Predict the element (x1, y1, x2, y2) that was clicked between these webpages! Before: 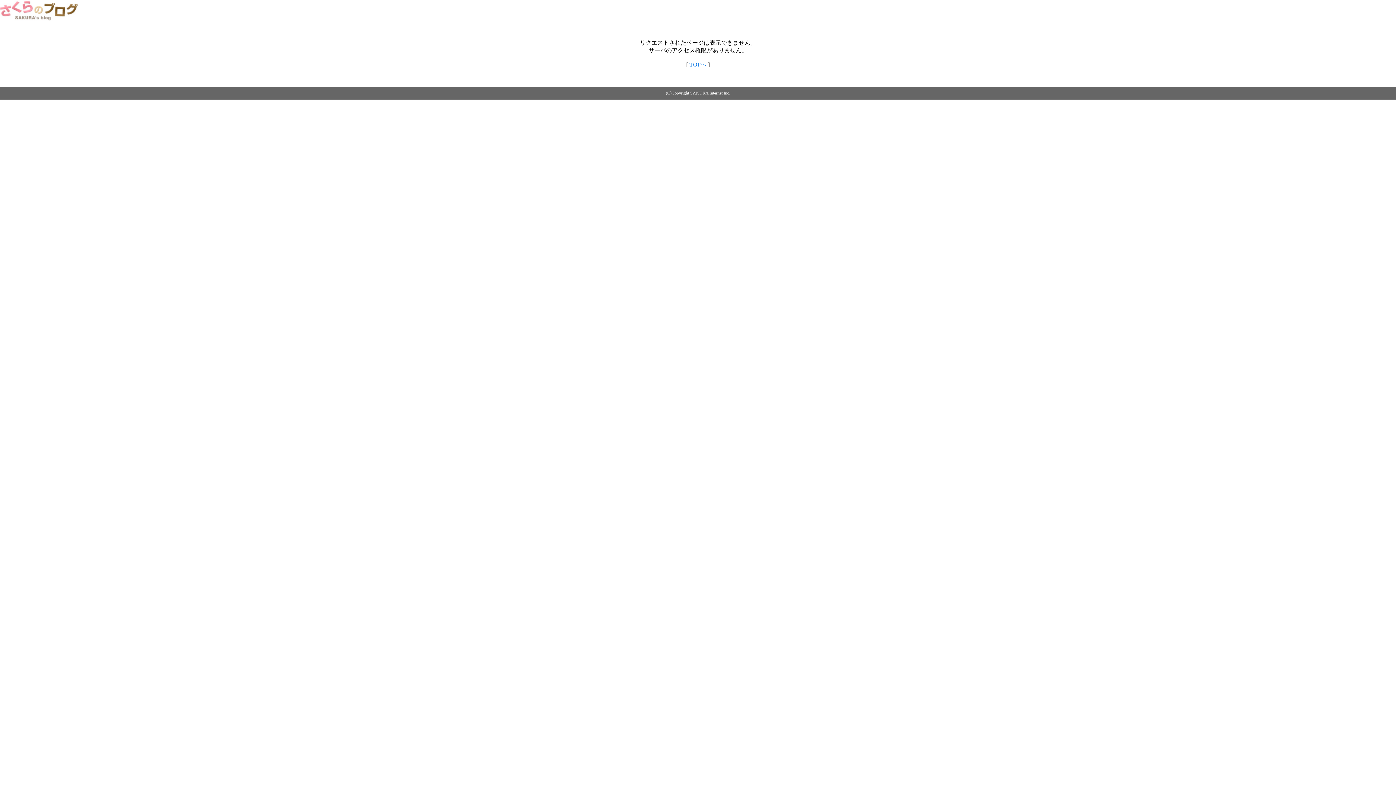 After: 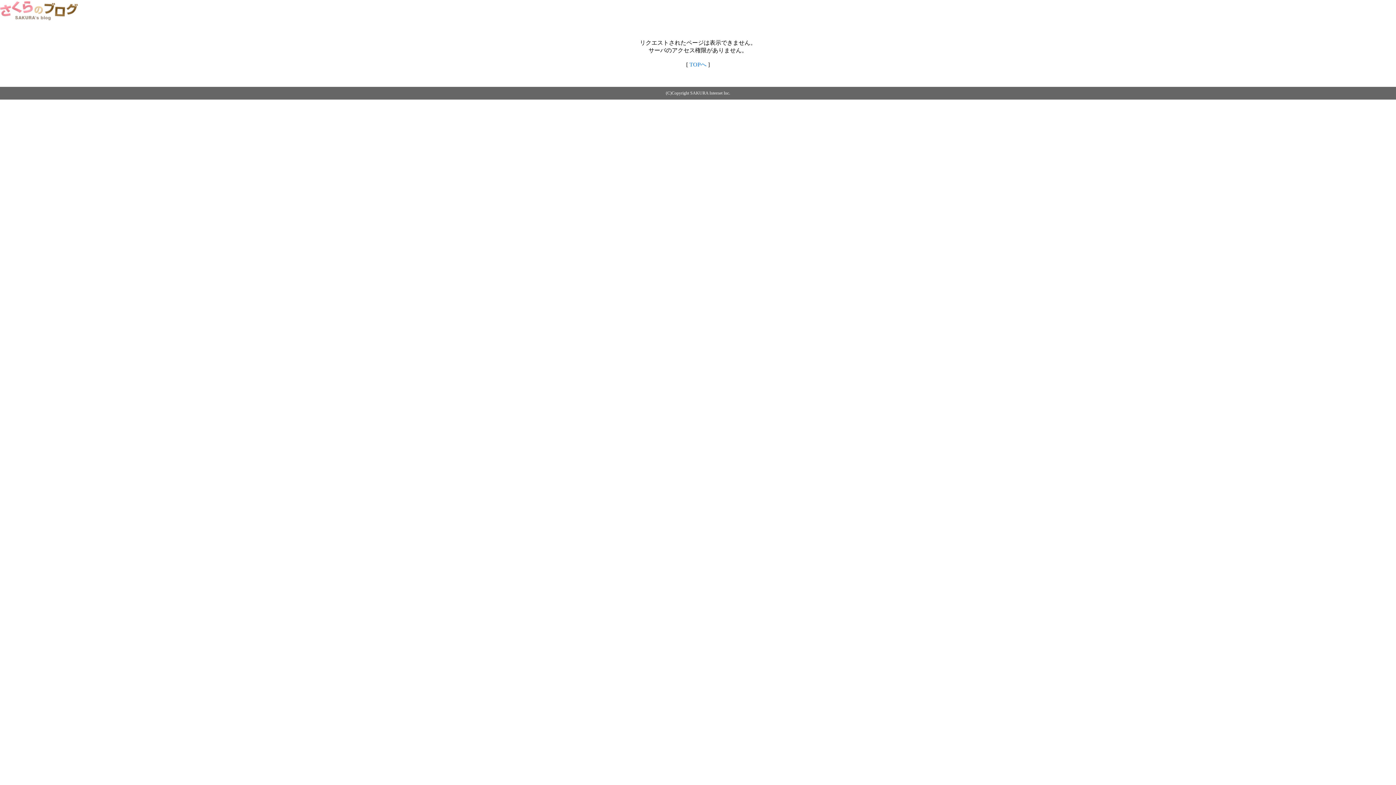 Action: bbox: (0, 14, 79, 20)